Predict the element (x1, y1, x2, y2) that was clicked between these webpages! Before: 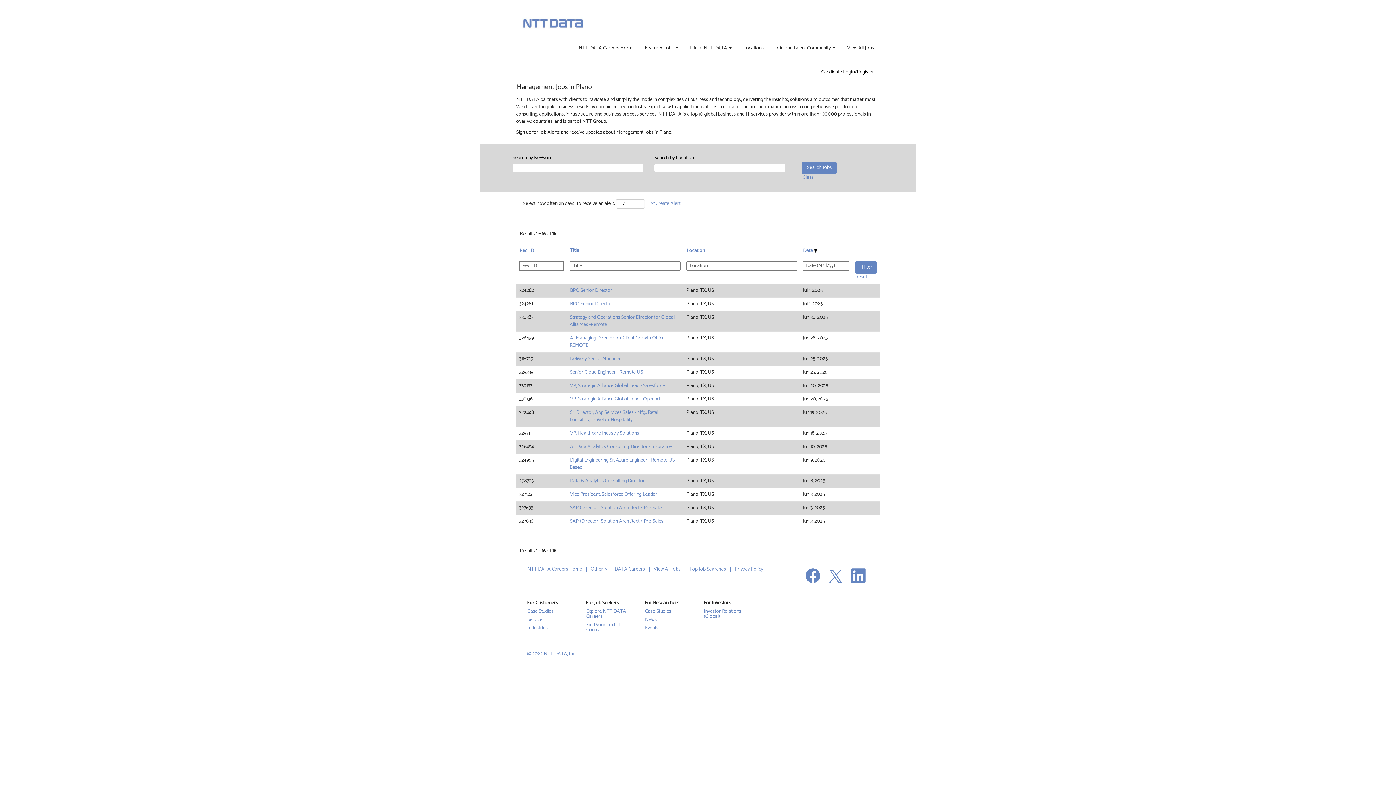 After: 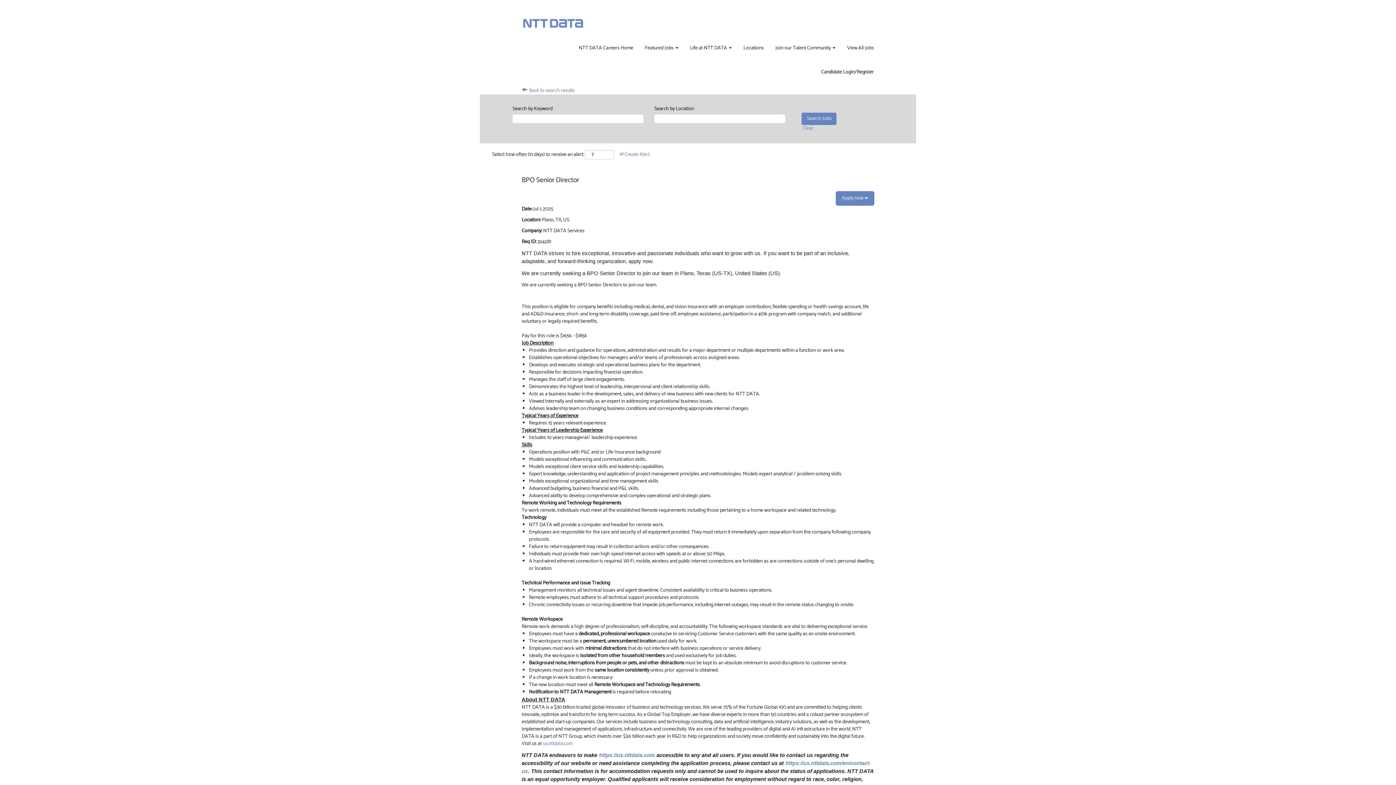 Action: label: BPO Senior Director bbox: (569, 299, 612, 308)